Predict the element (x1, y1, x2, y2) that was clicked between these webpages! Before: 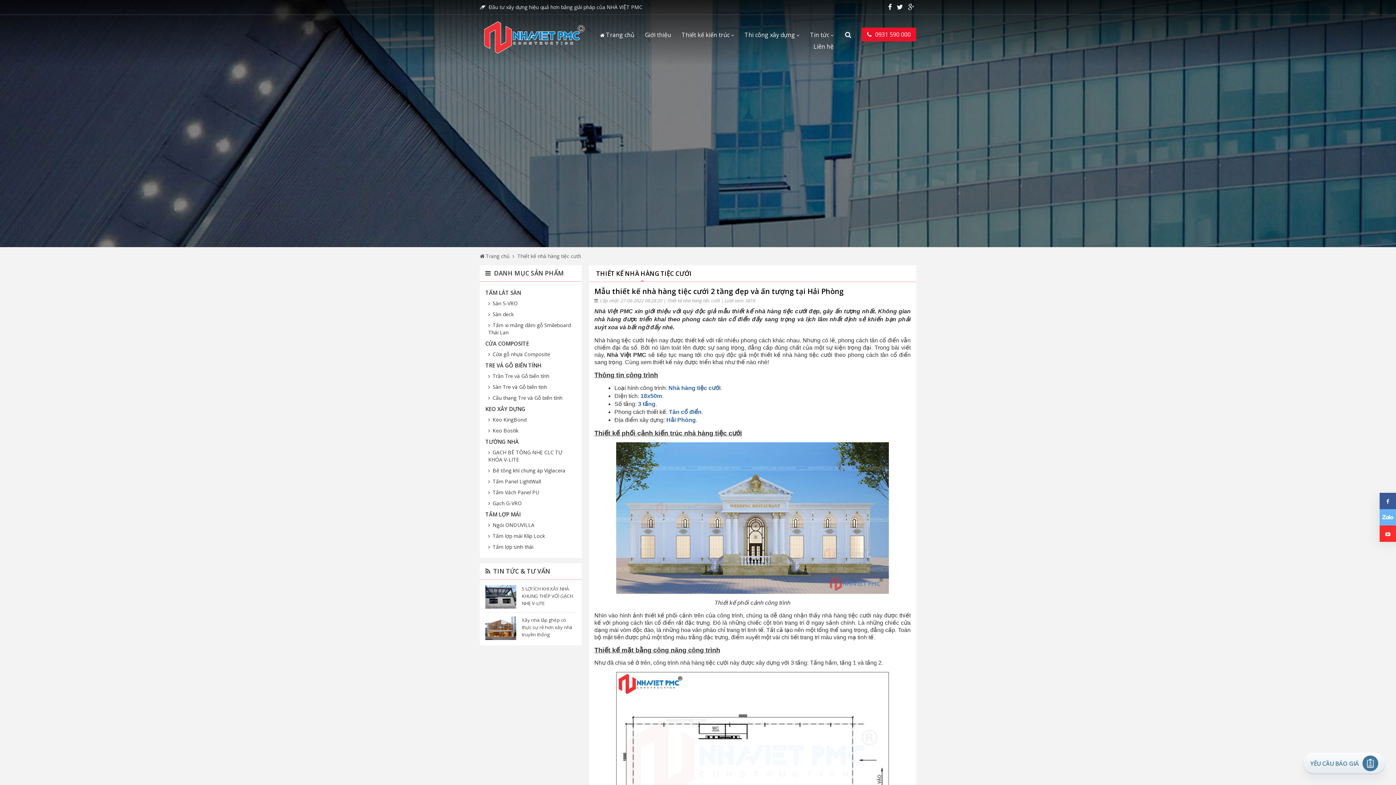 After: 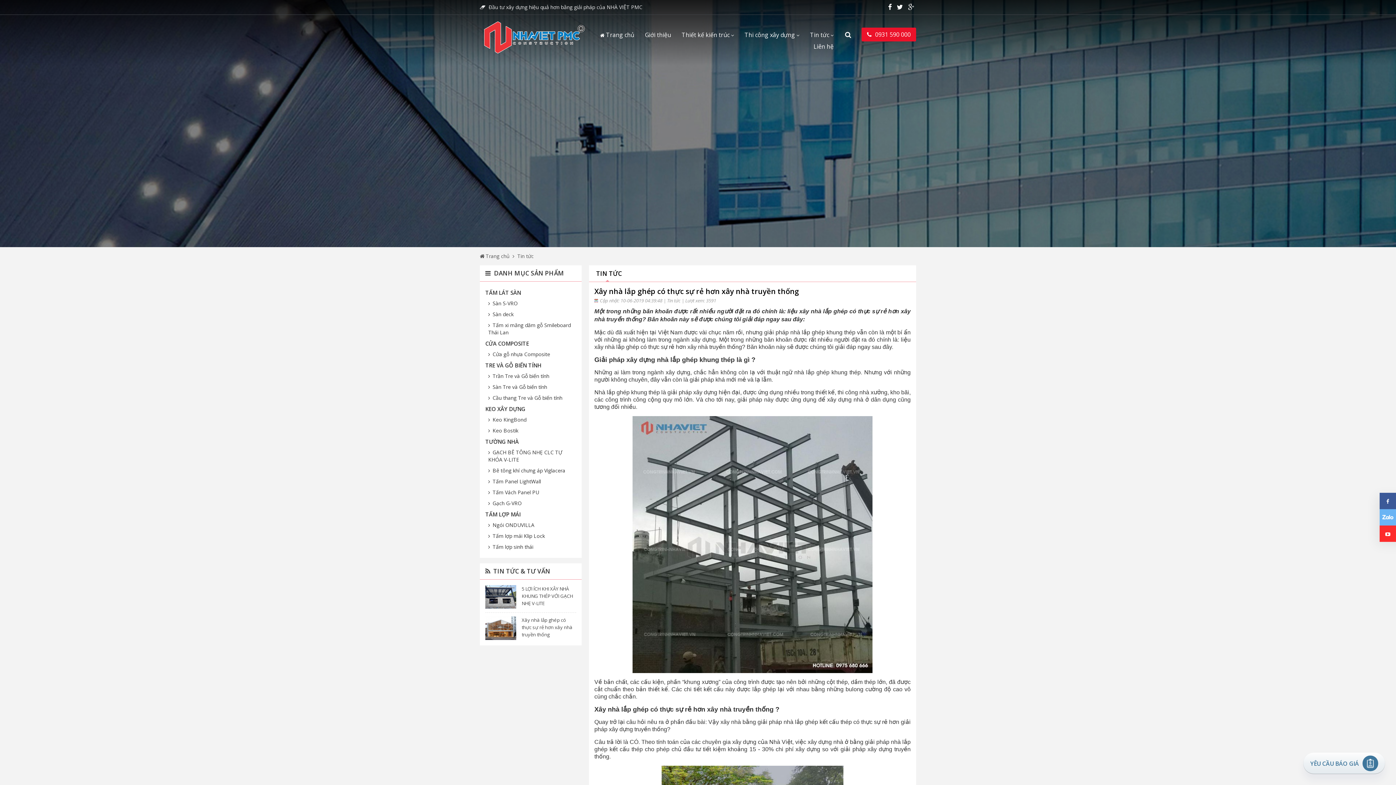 Action: bbox: (485, 616, 516, 640)